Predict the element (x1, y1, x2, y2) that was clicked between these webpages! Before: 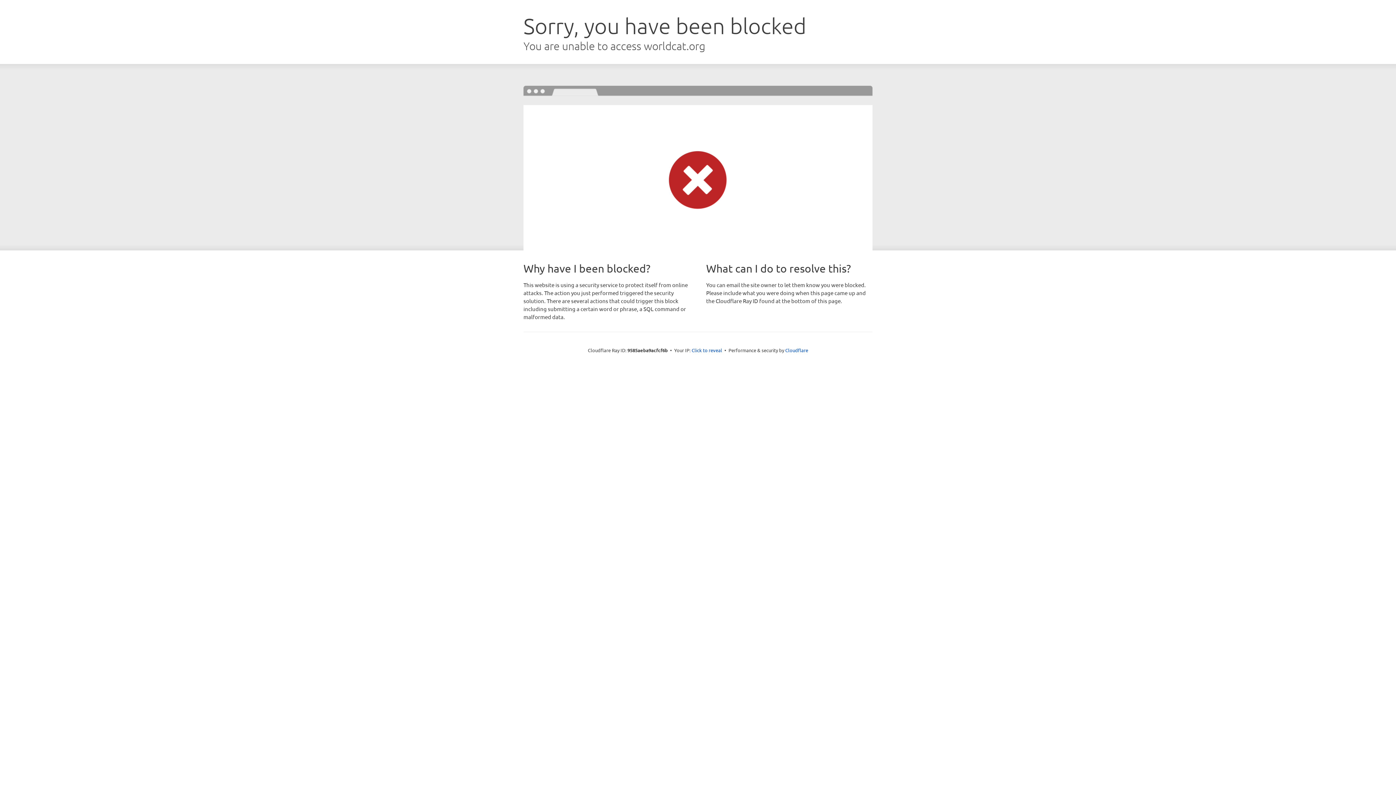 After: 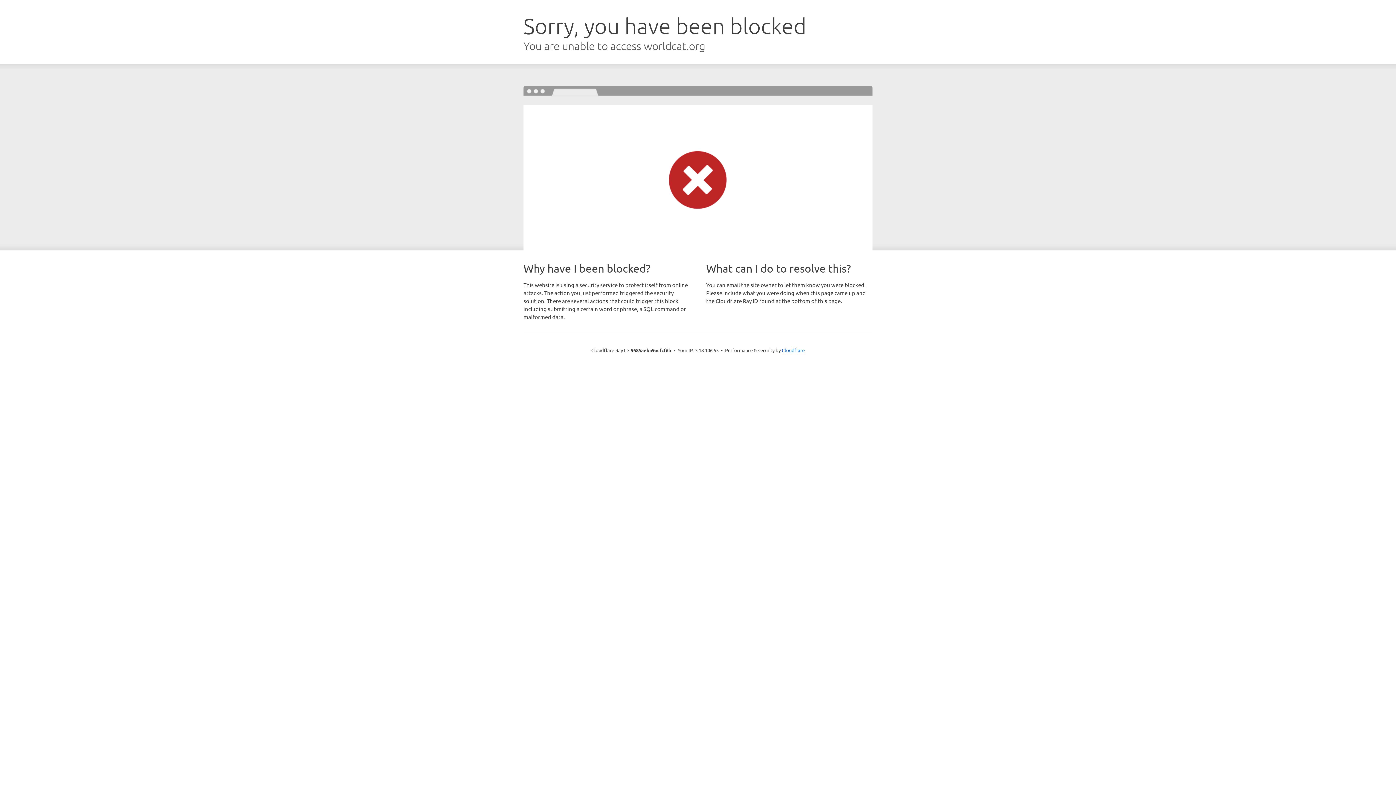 Action: bbox: (691, 346, 722, 353) label: Click to reveal